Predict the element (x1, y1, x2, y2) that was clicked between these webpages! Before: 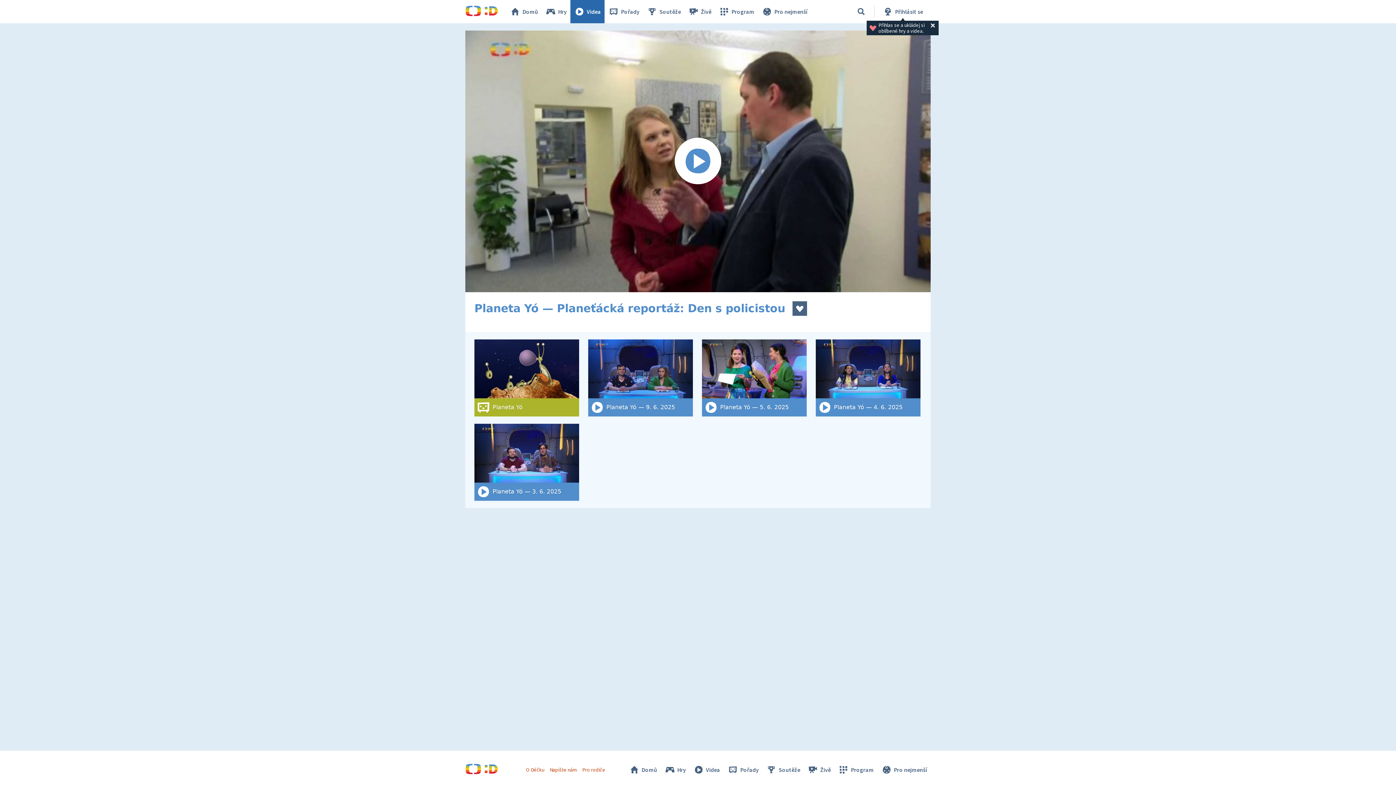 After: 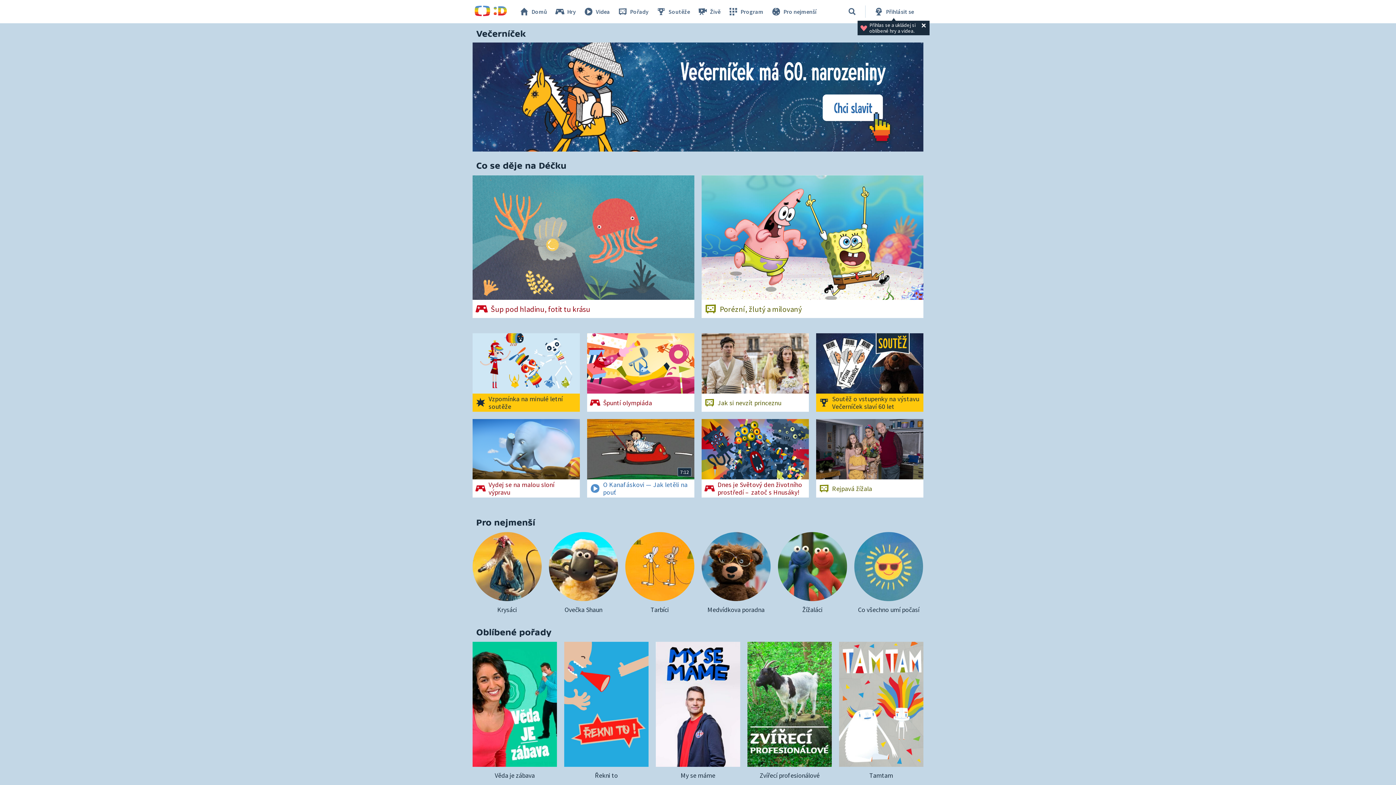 Action: bbox: (465, 10, 498, 17)